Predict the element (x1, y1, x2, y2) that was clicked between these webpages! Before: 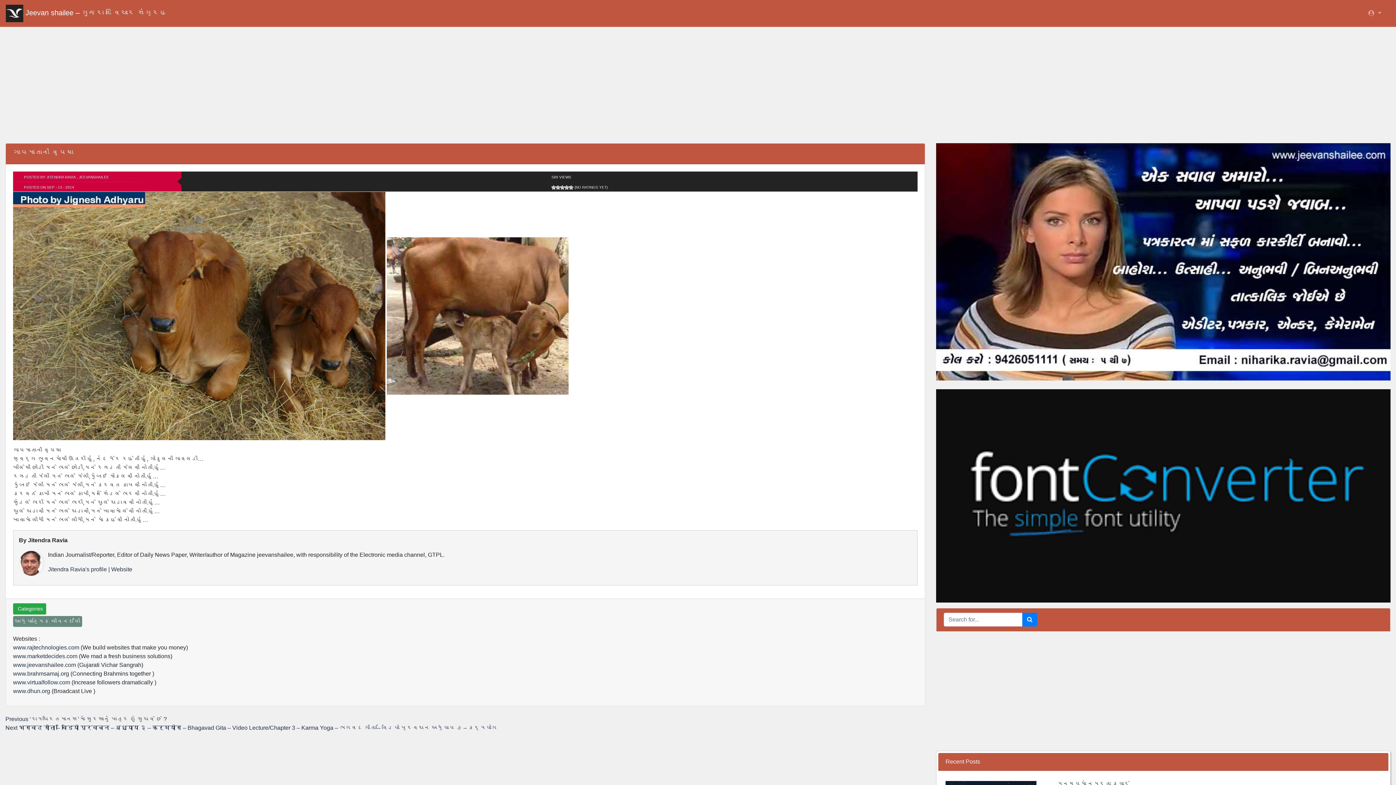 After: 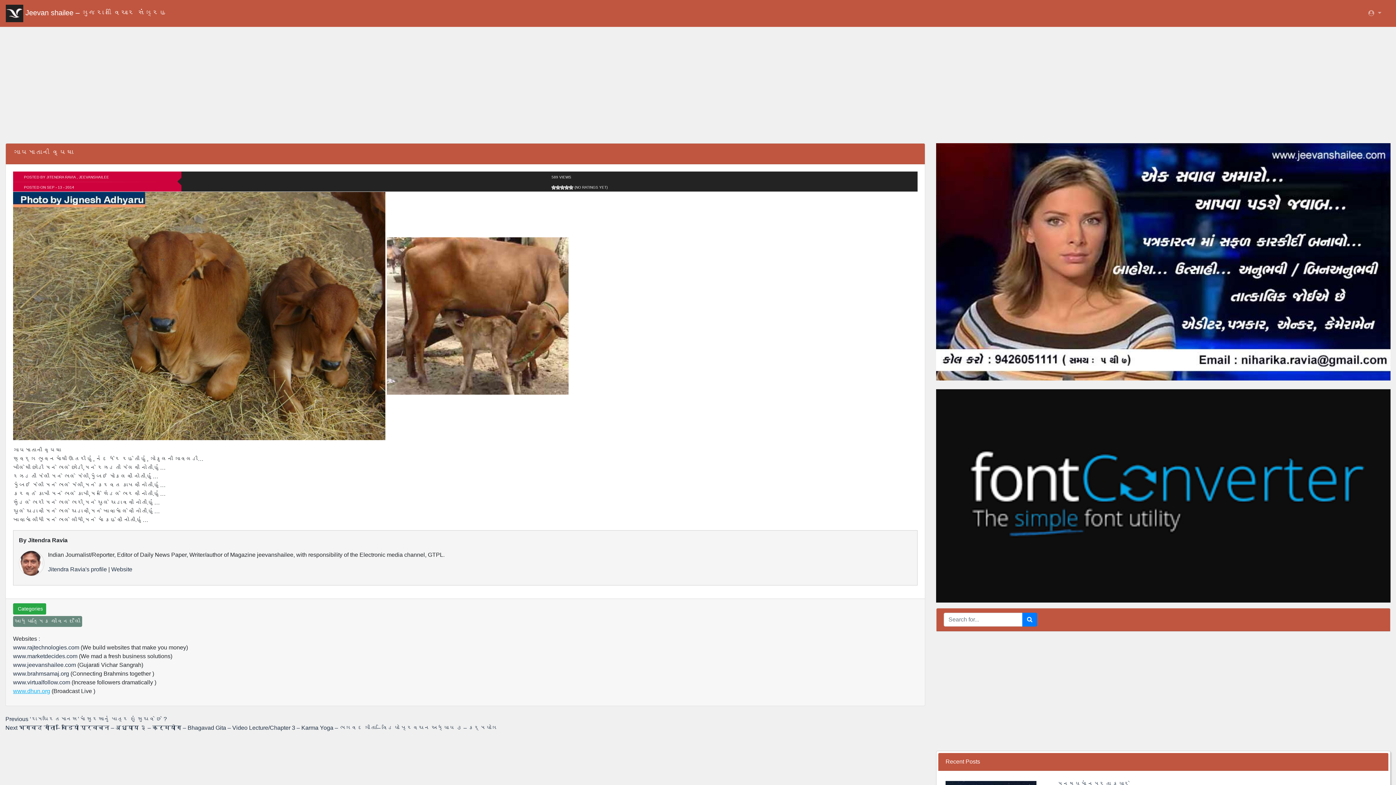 Action: bbox: (13, 688, 50, 694) label: www.dhun.org